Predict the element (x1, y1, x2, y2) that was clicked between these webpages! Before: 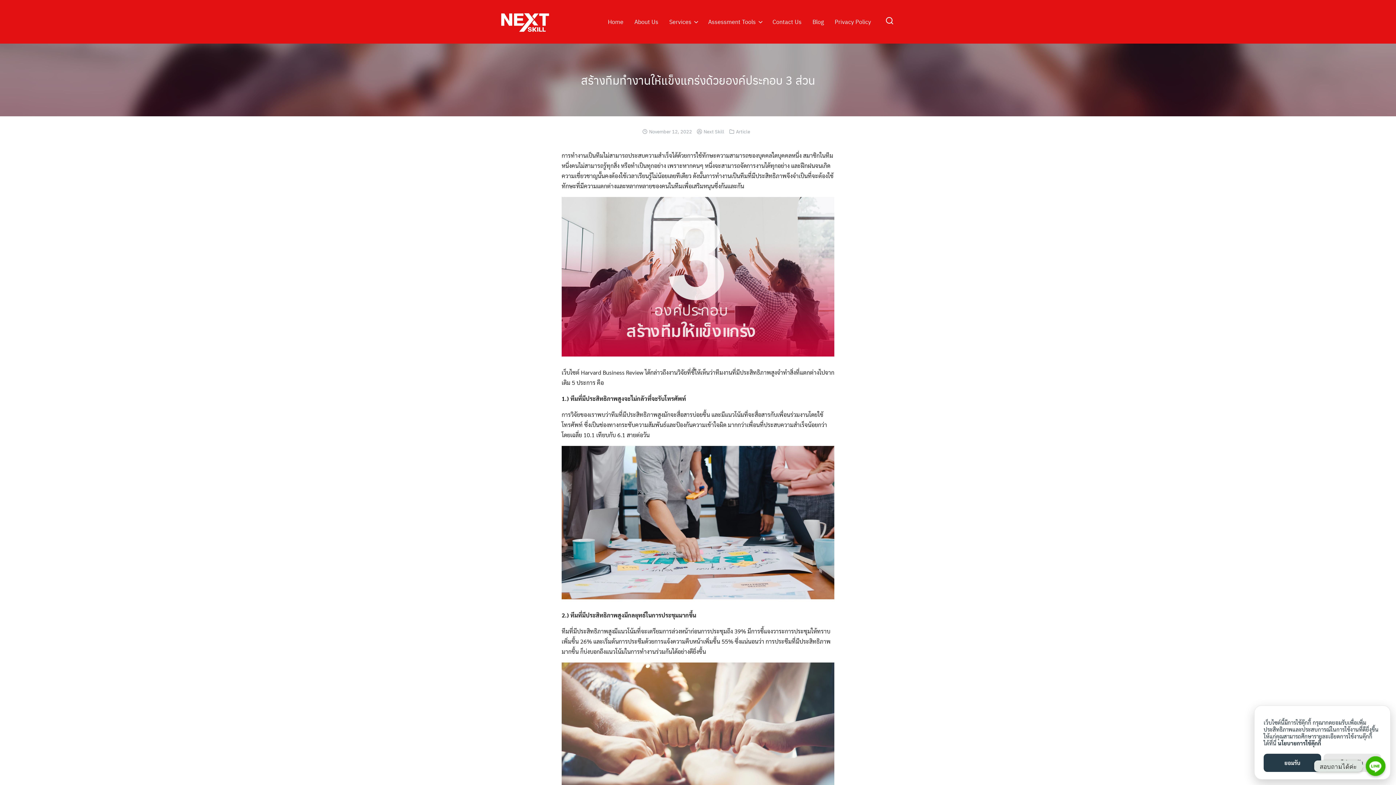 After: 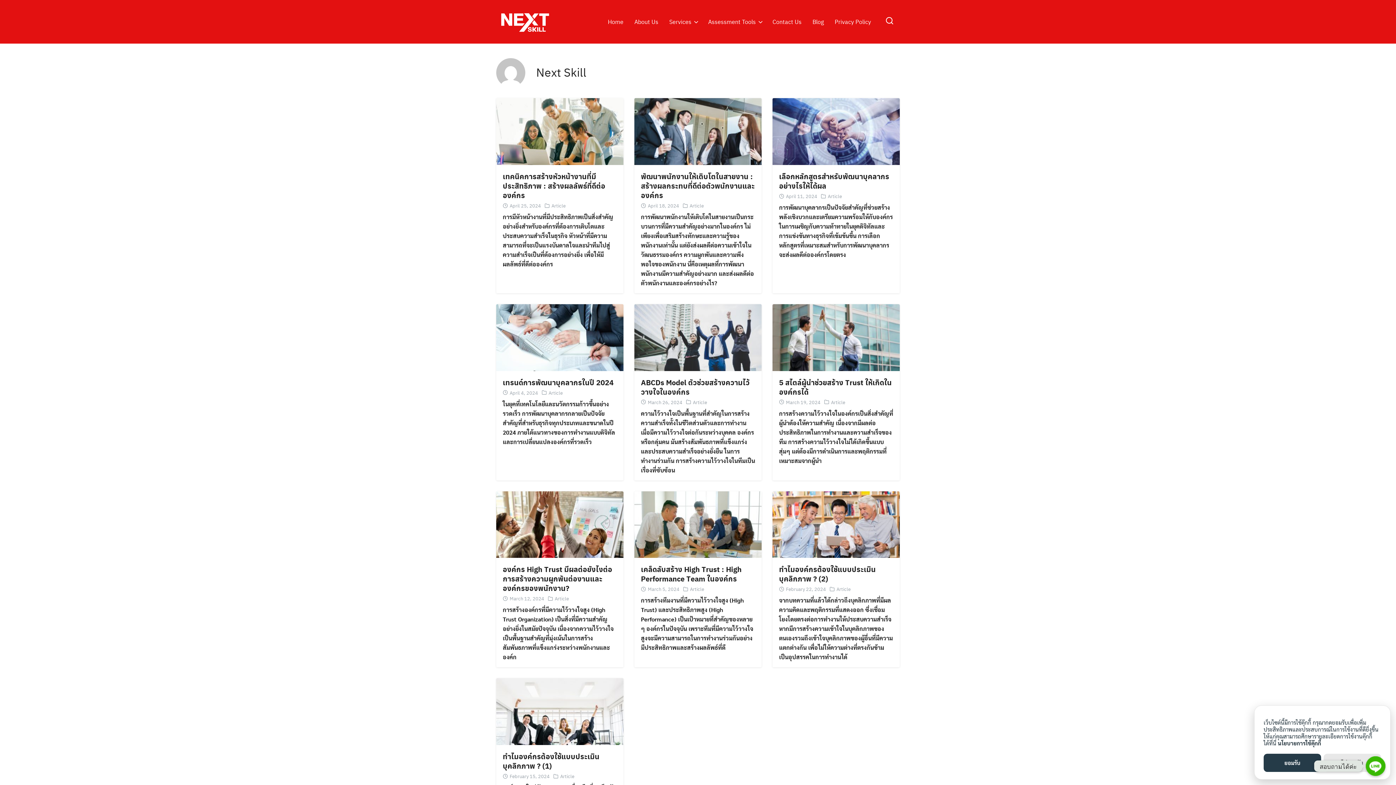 Action: bbox: (703, 128, 724, 134) label: Next Skill